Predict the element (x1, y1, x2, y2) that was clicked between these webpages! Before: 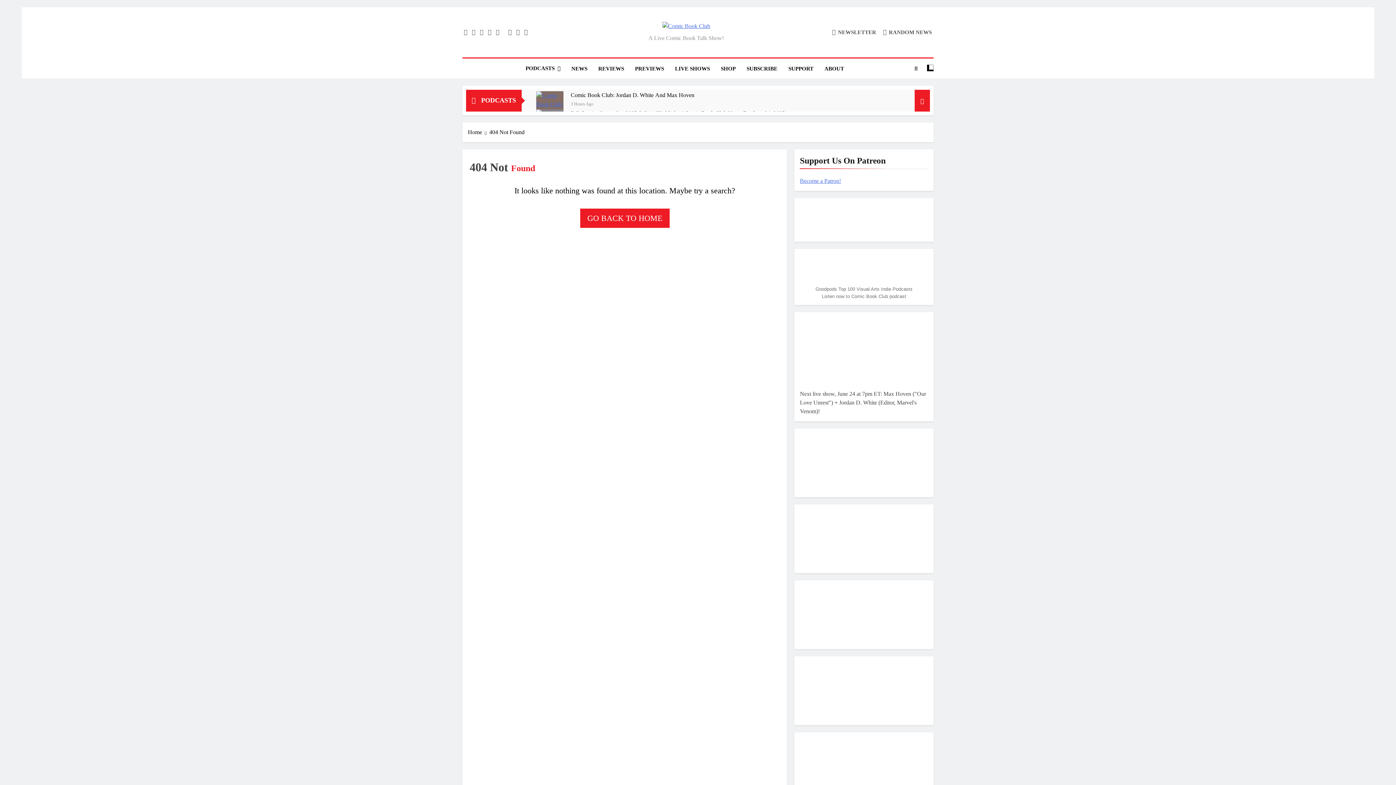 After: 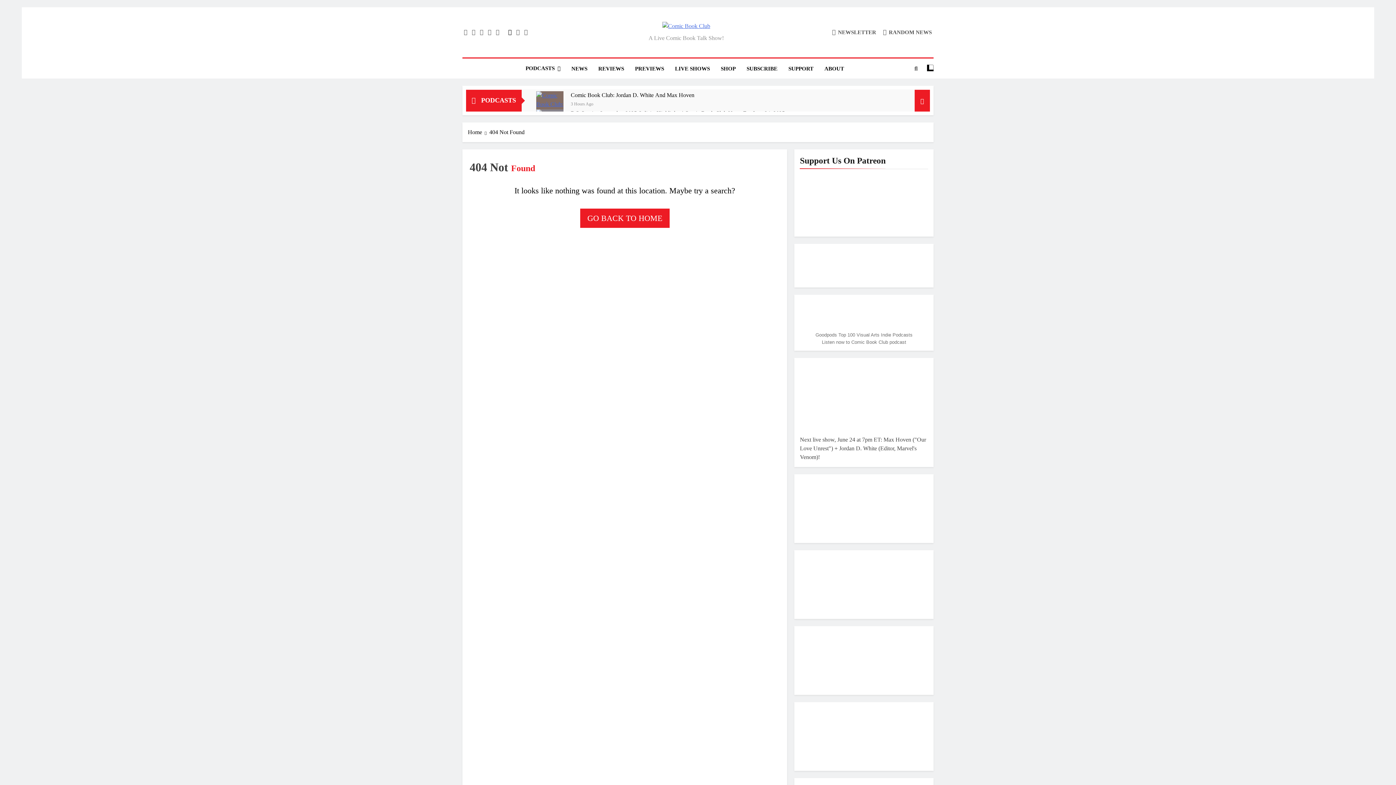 Action: bbox: (506, 29, 513, 35)